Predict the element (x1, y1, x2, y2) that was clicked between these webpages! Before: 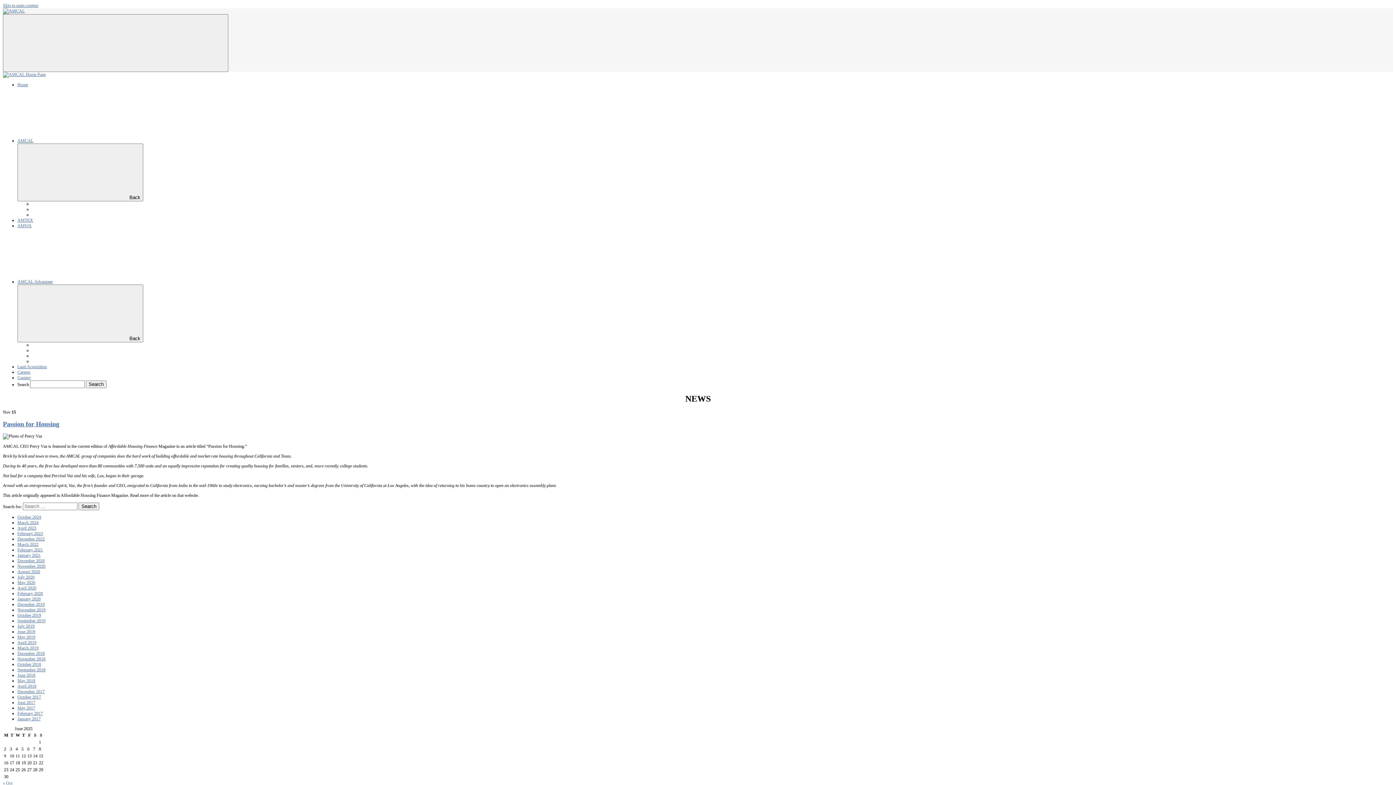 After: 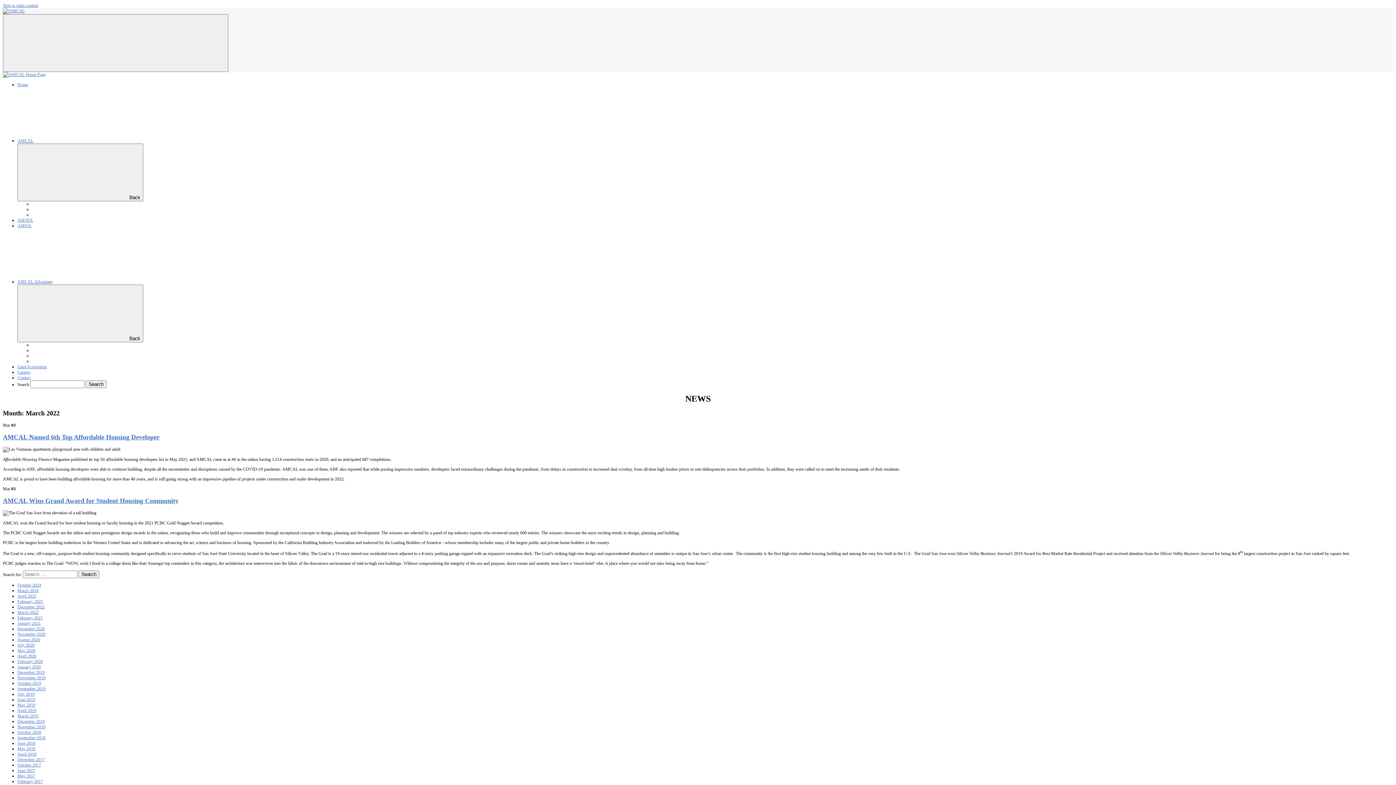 Action: label: March 2022 bbox: (17, 542, 38, 547)